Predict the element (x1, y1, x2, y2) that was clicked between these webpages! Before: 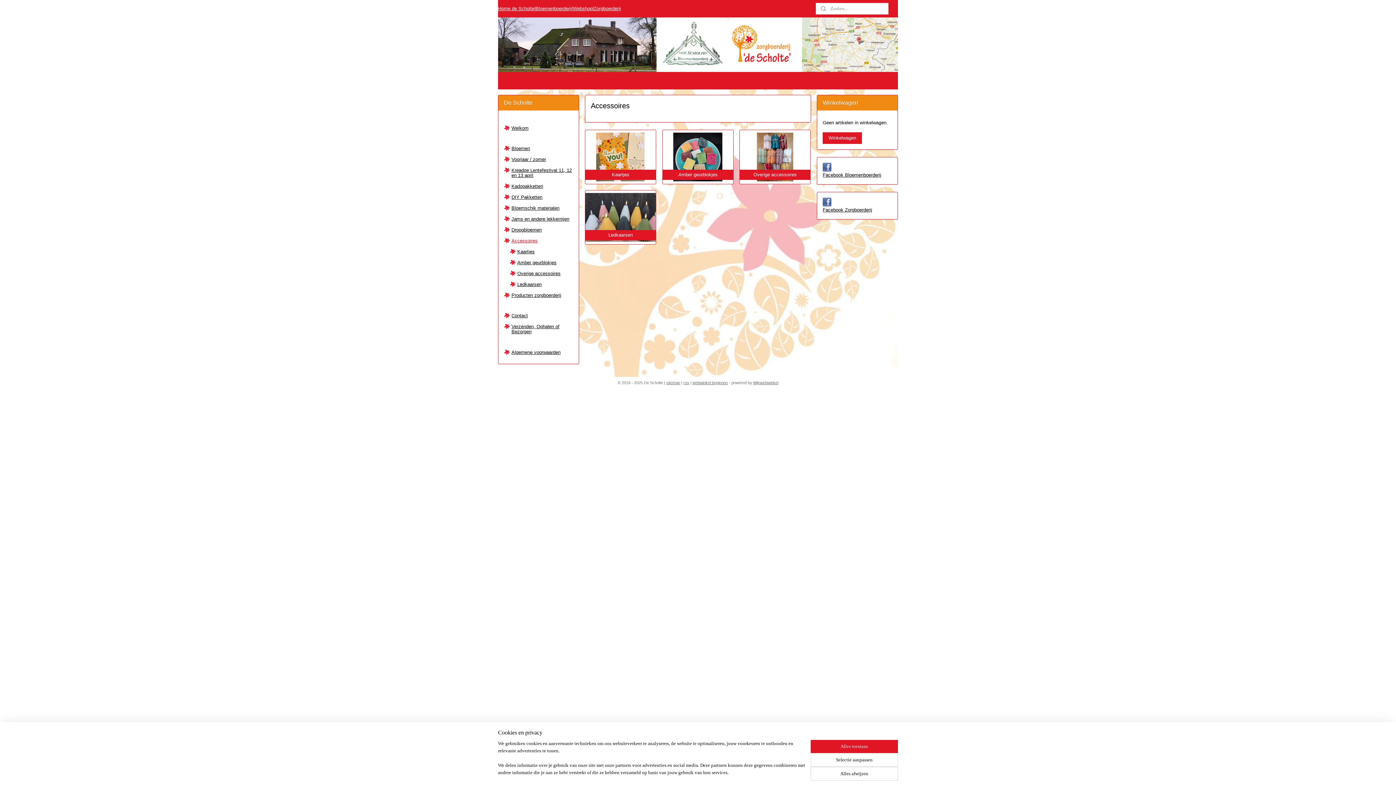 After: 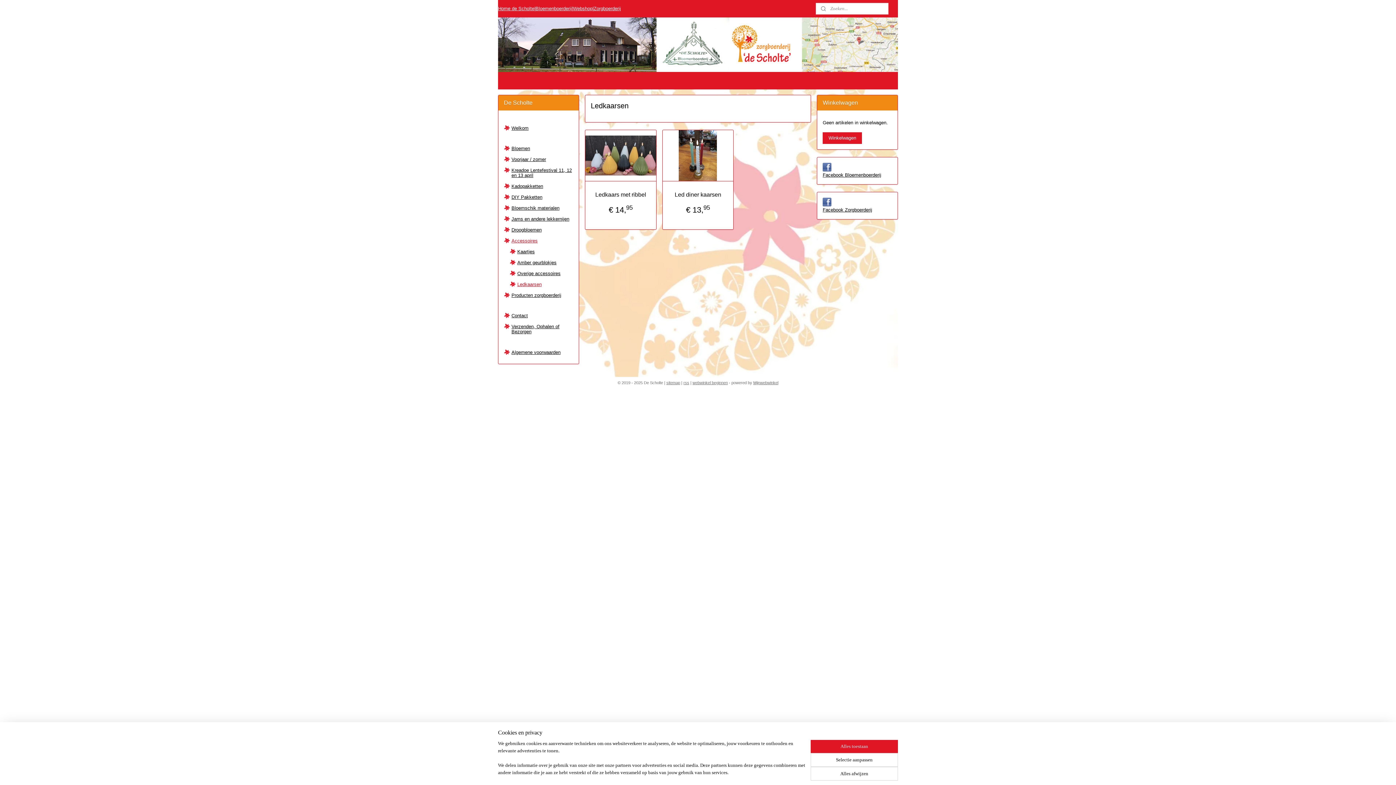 Action: label: Ledkaarsen bbox: (585, 190, 656, 244)